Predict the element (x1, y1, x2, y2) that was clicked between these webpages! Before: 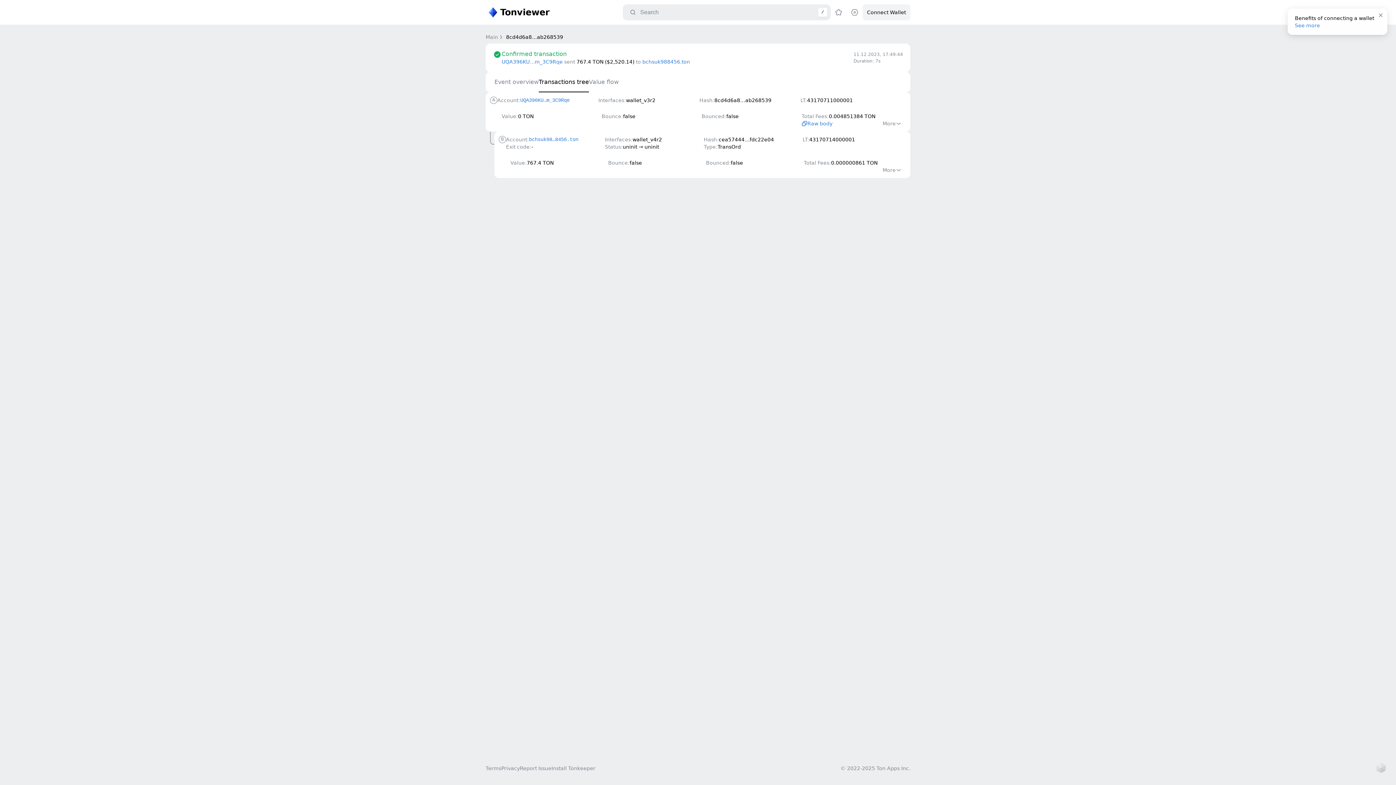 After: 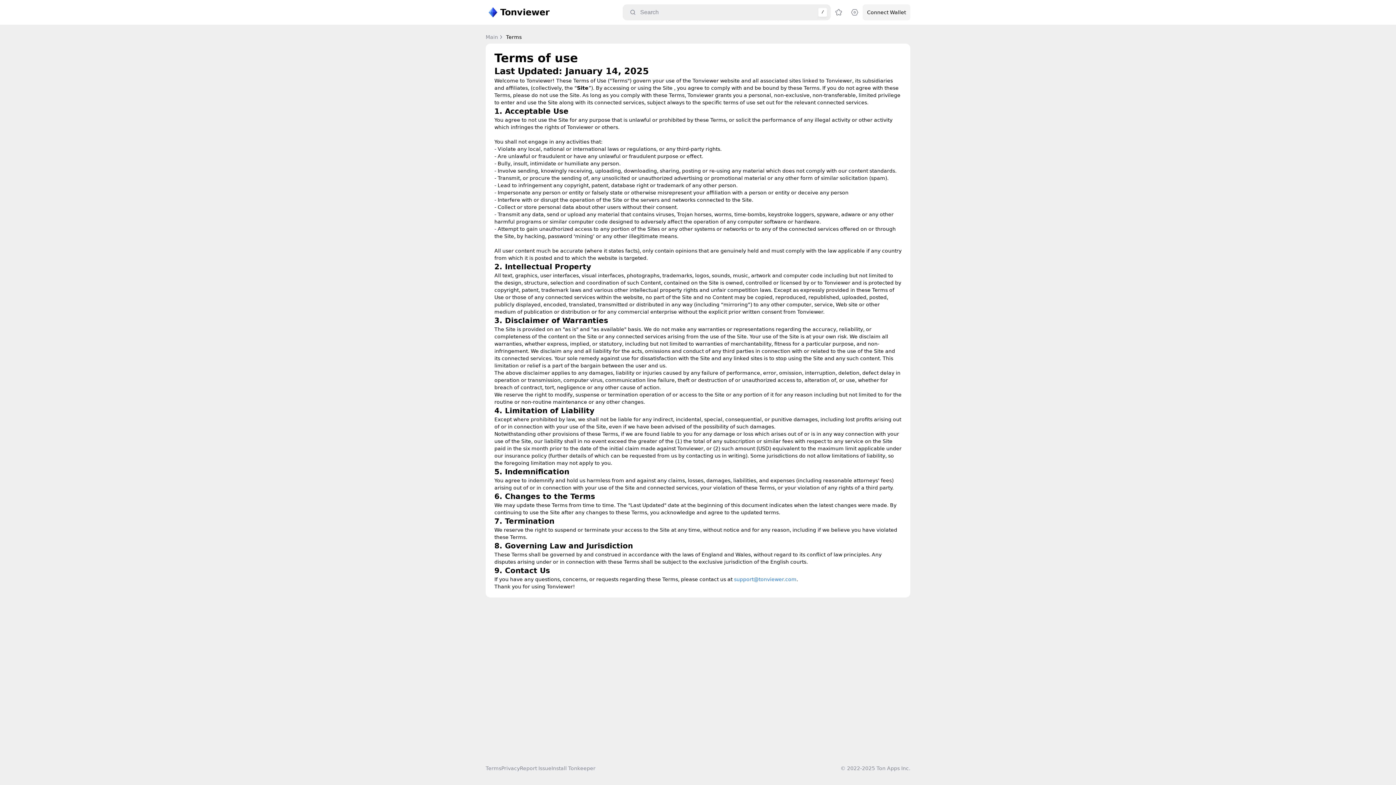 Action: label: Terms bbox: (485, 765, 501, 772)